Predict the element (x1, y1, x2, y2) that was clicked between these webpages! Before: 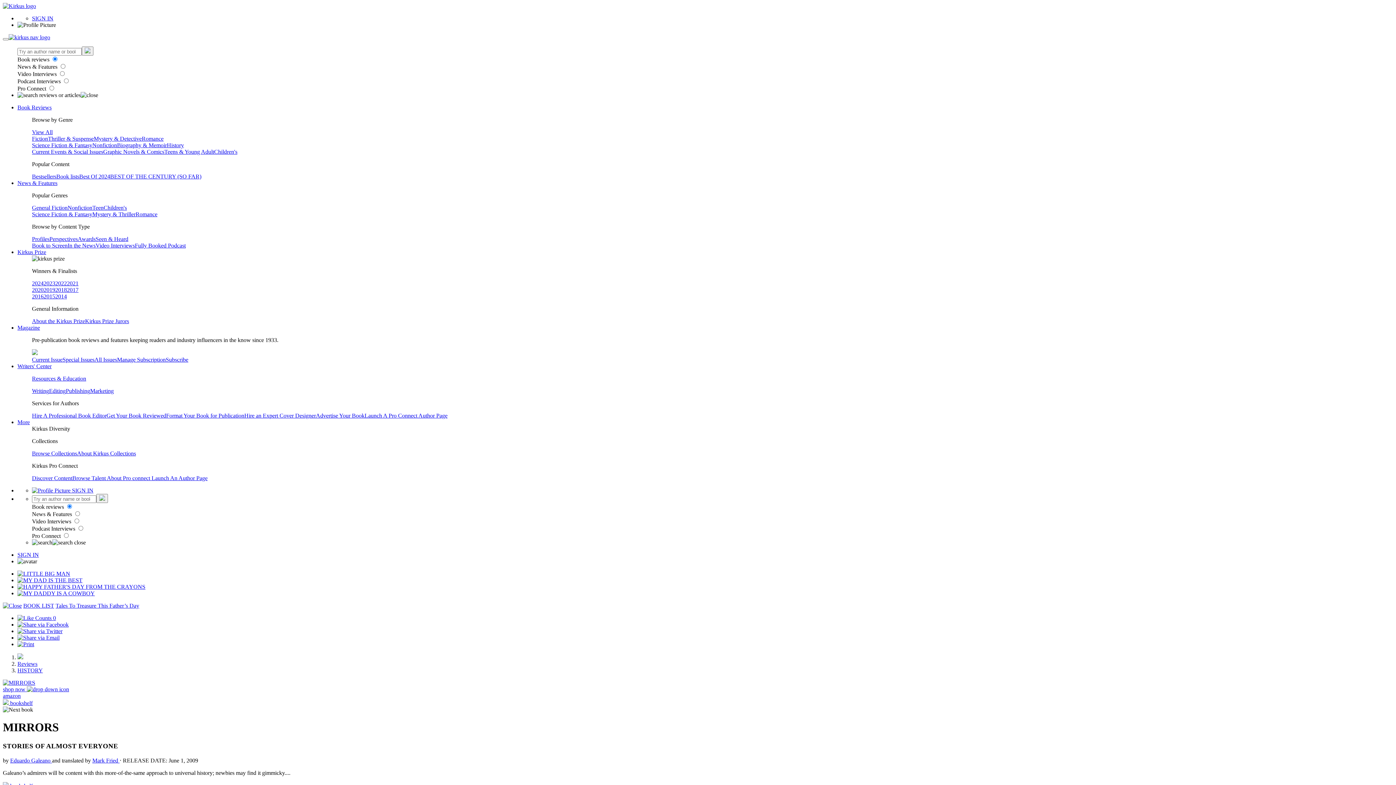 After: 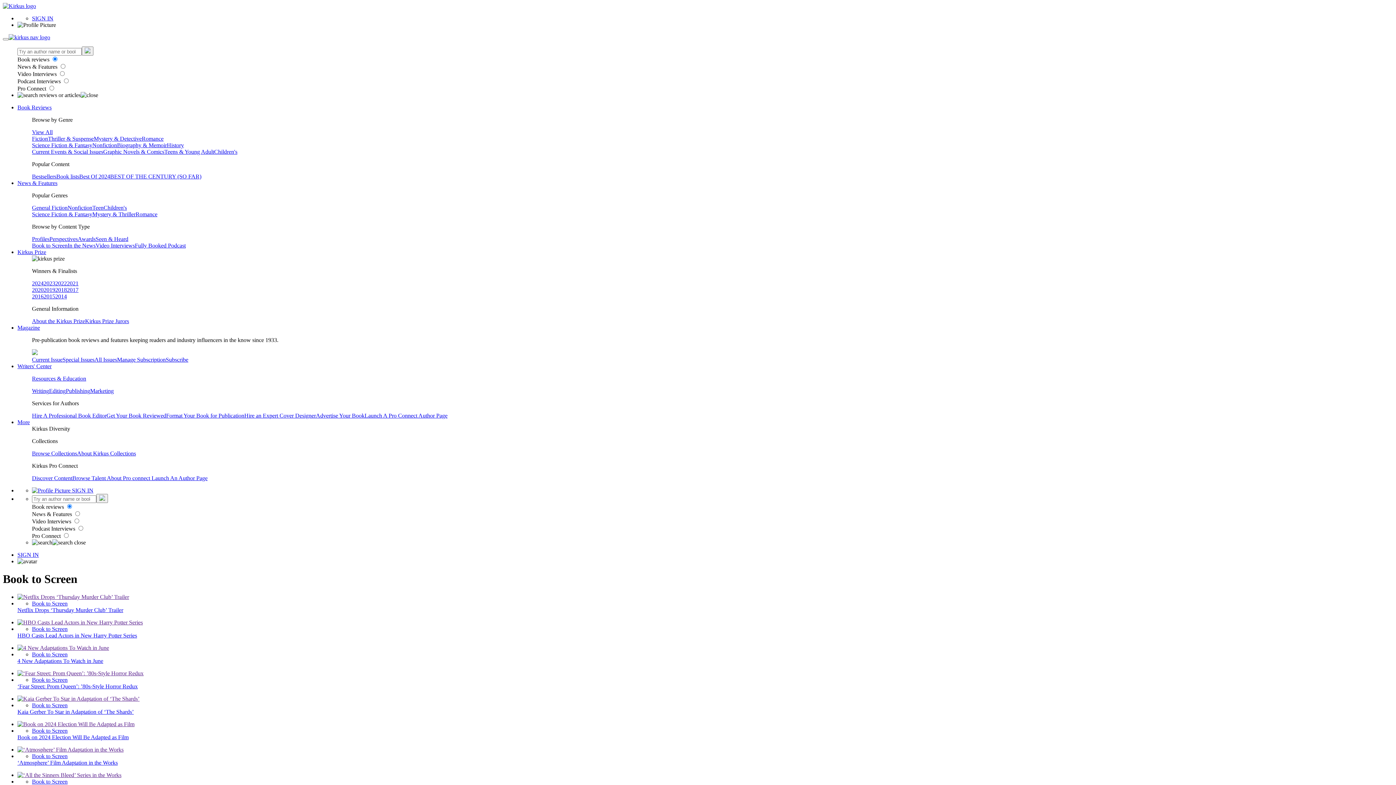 Action: label: Book to Screen bbox: (32, 242, 67, 248)